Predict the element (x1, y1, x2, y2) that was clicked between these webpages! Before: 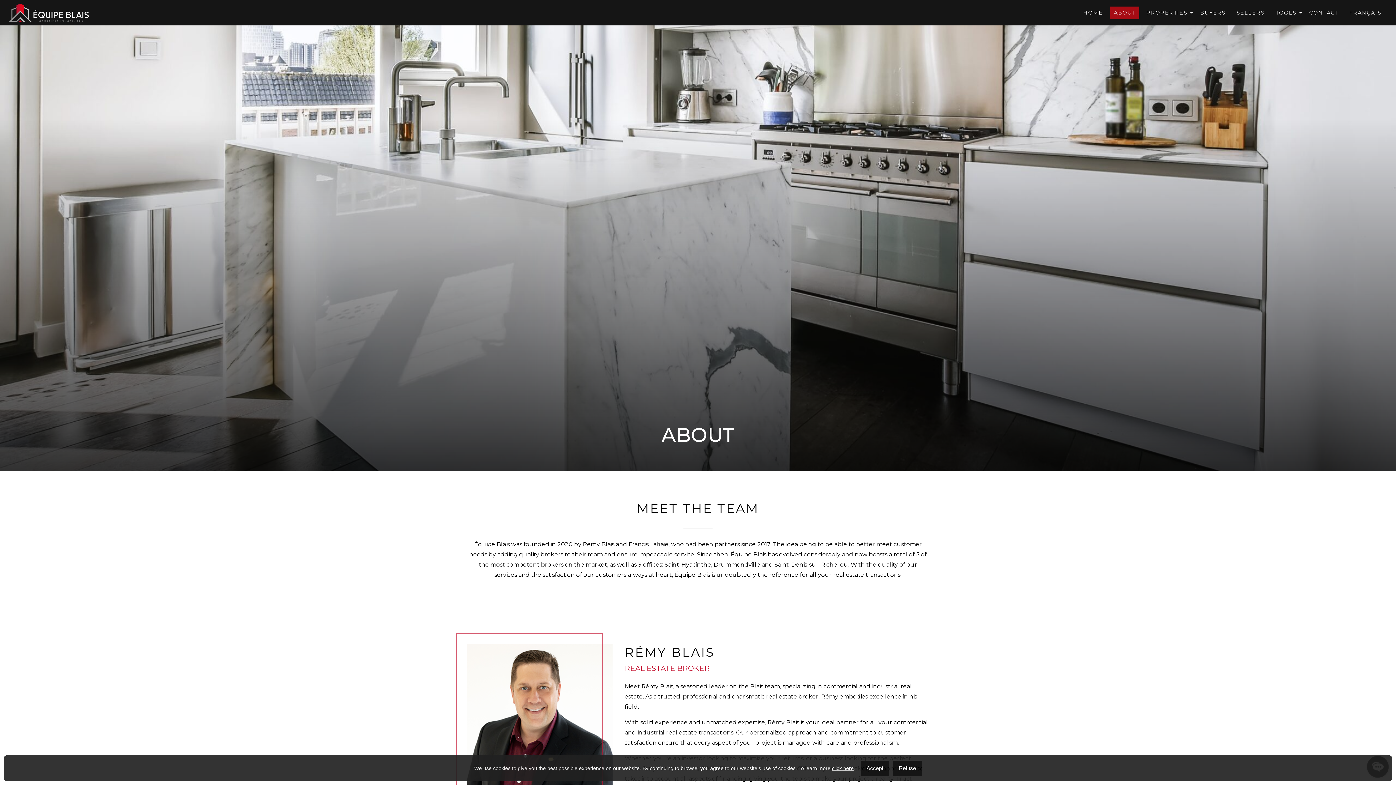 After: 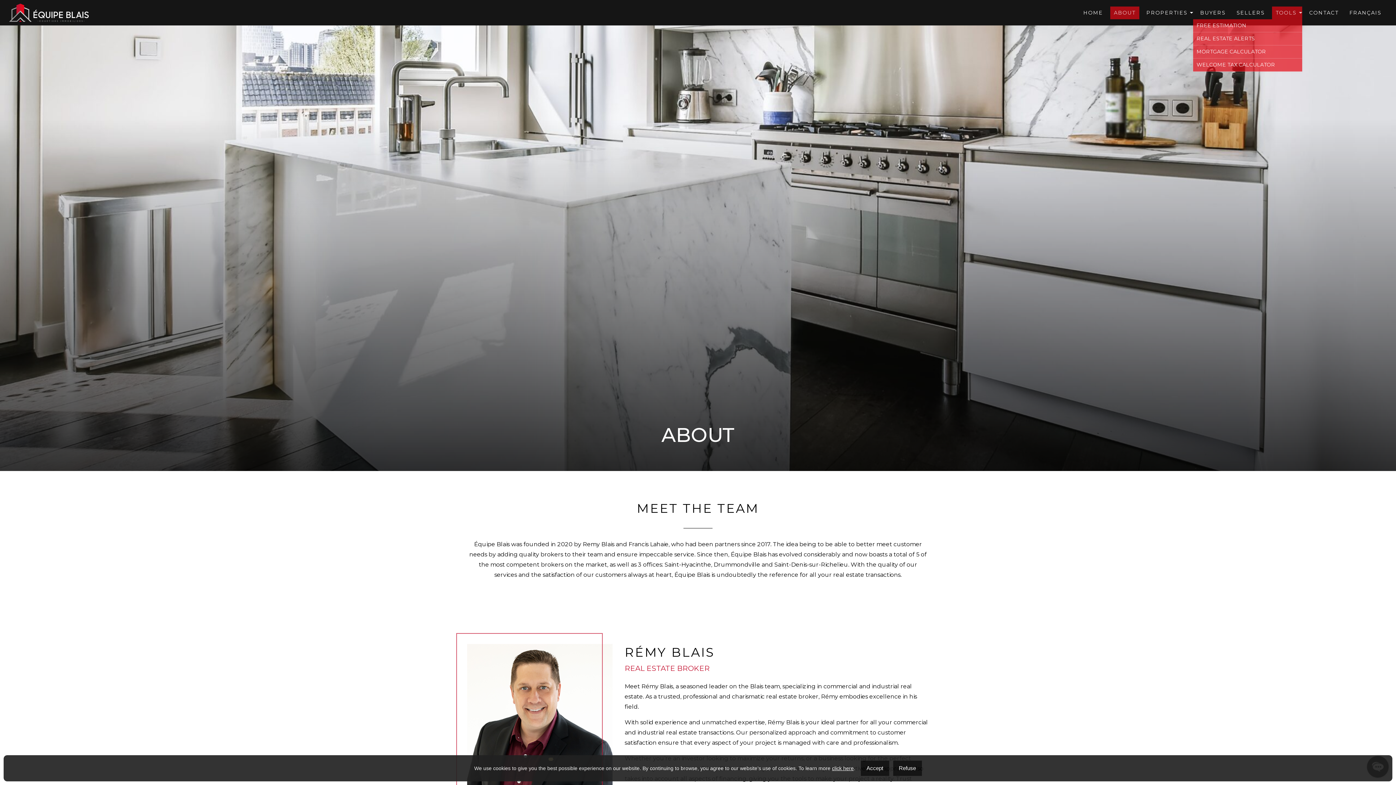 Action: bbox: (1272, 6, 1302, 19) label: TOOLS